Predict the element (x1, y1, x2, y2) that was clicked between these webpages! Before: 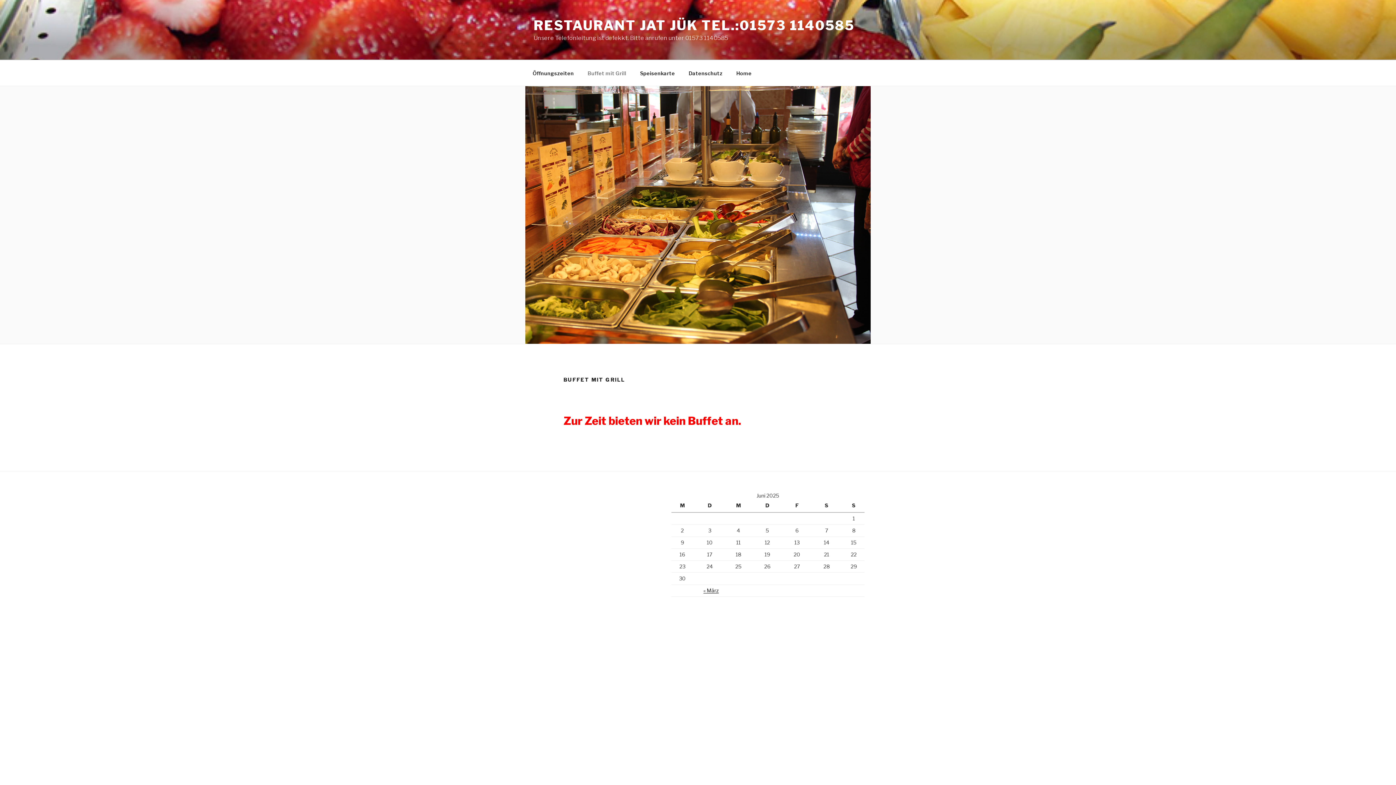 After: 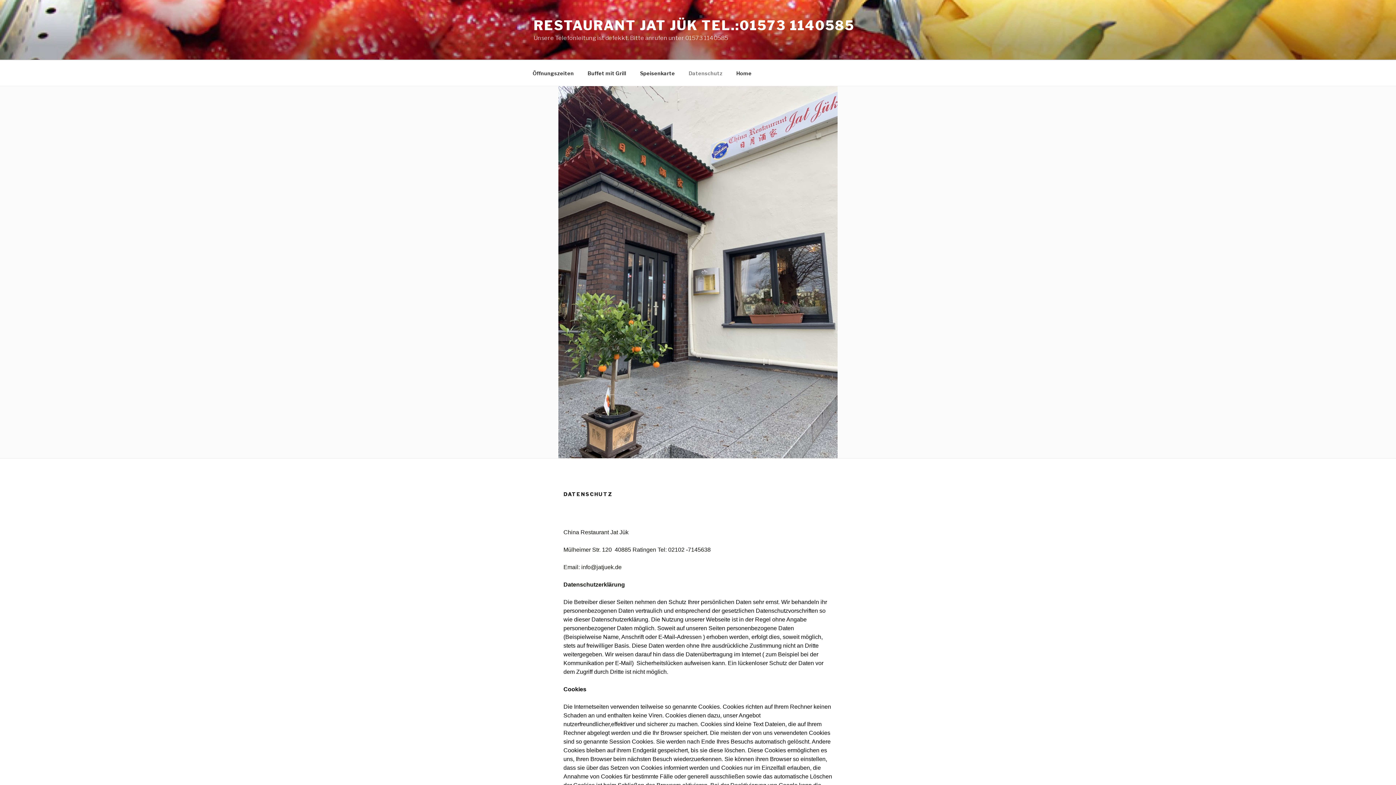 Action: bbox: (682, 64, 729, 82) label: Datenschutz